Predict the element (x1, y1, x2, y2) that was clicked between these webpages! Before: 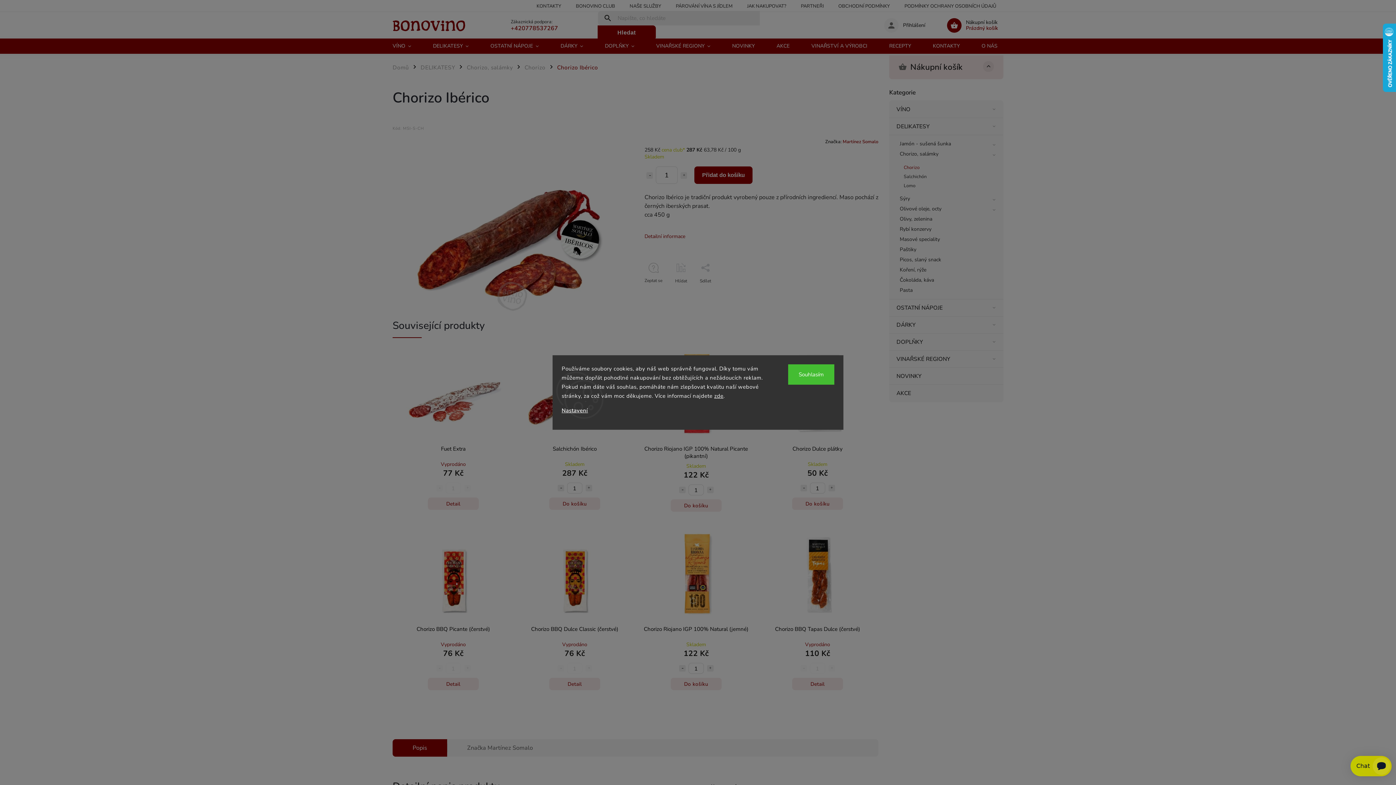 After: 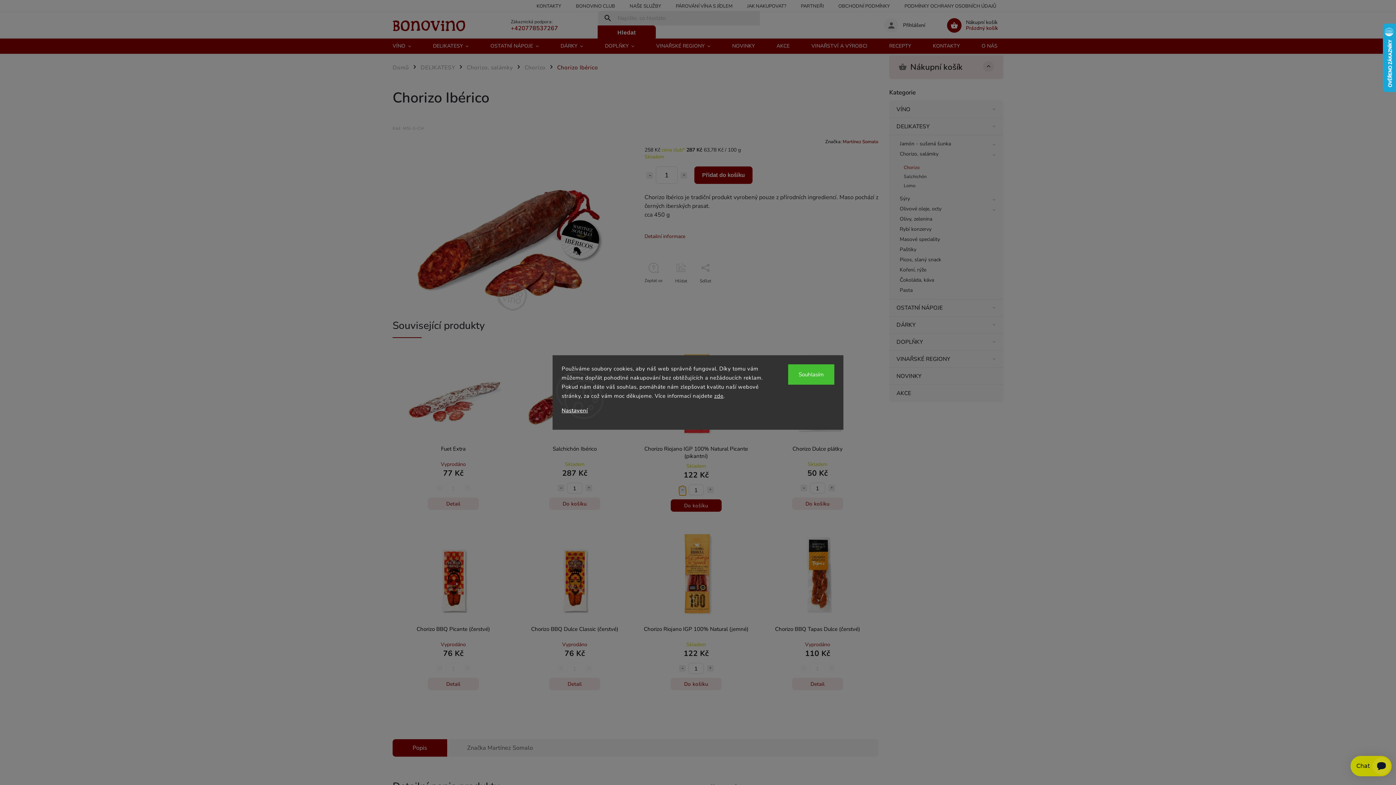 Action: bbox: (679, 487, 685, 493) label: Snížit množství o 1